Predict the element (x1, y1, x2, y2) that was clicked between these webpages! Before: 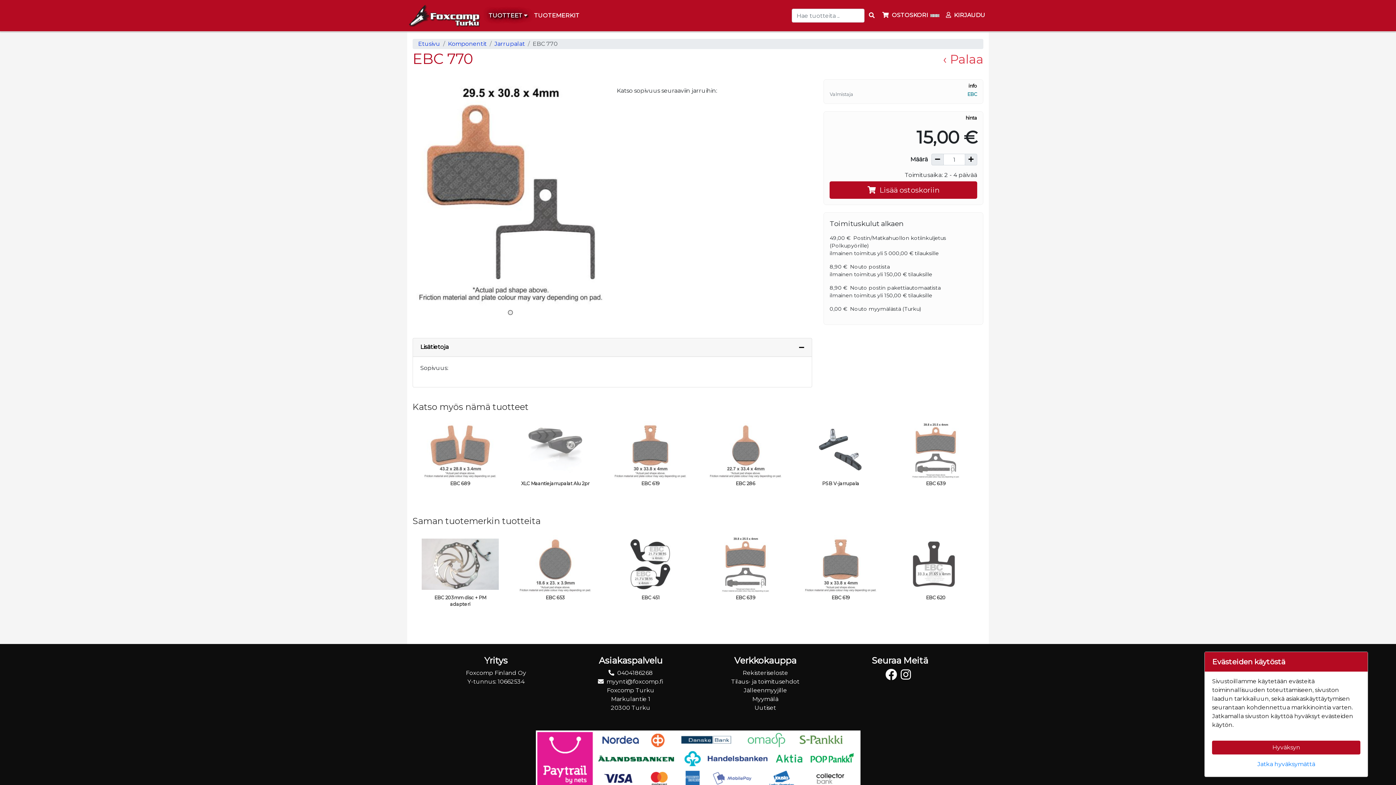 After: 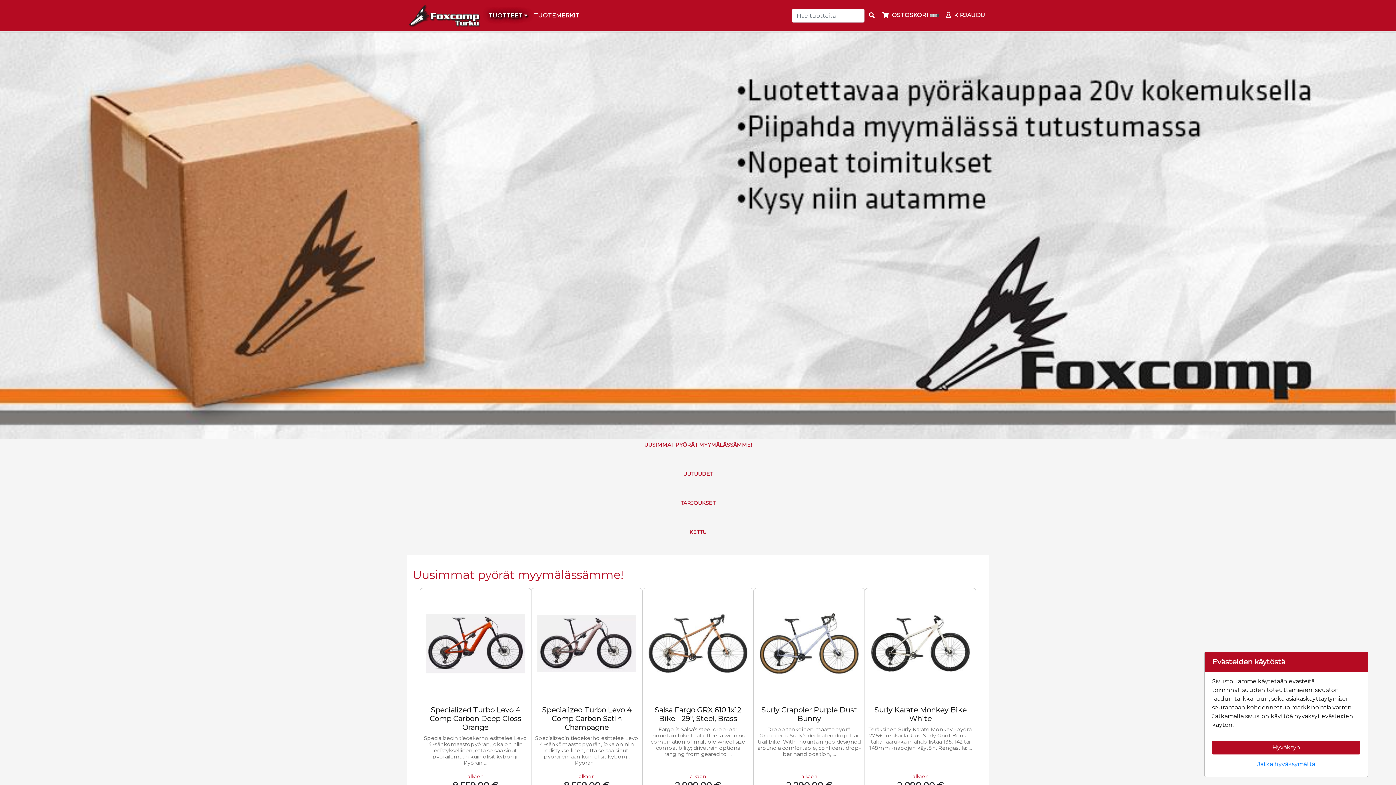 Action: bbox: (418, 39, 440, 48) label: Etusivu